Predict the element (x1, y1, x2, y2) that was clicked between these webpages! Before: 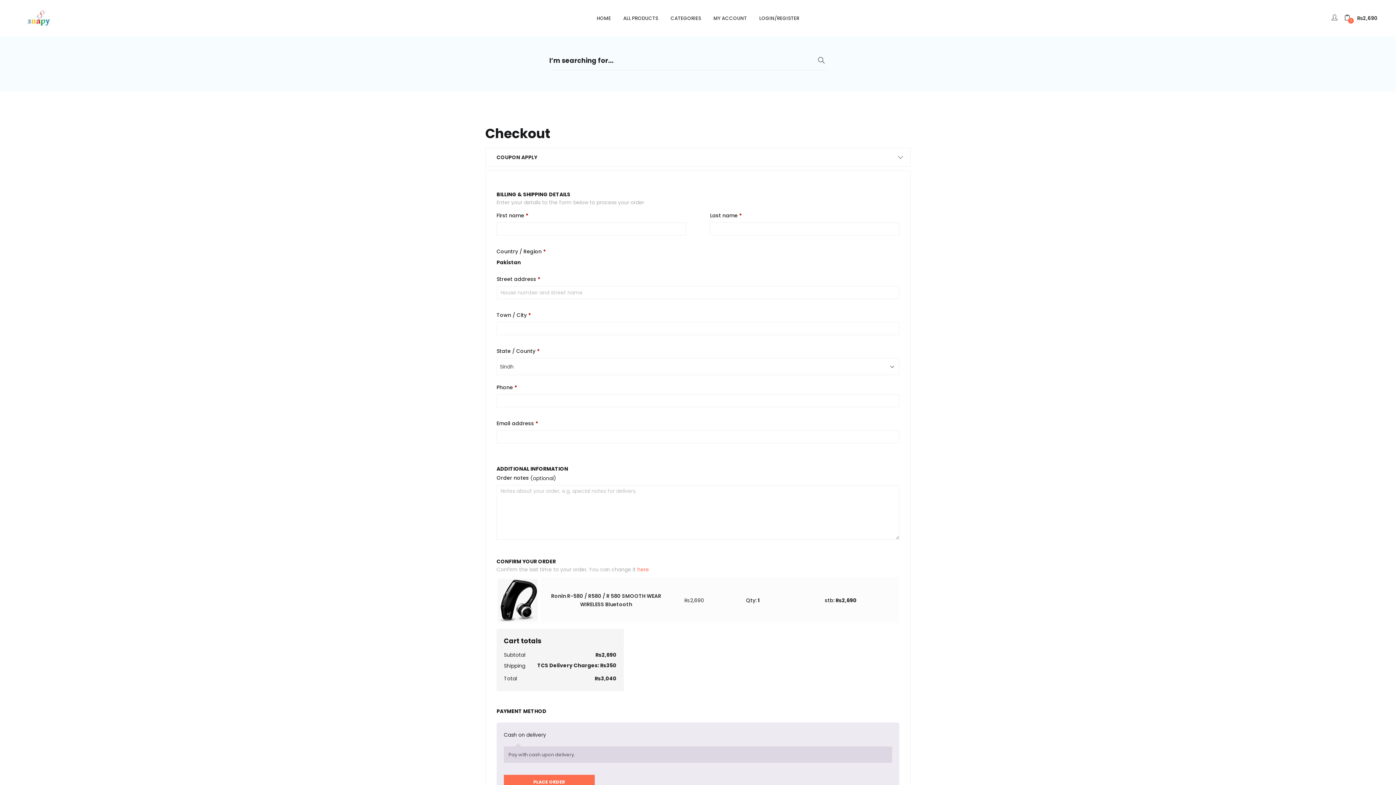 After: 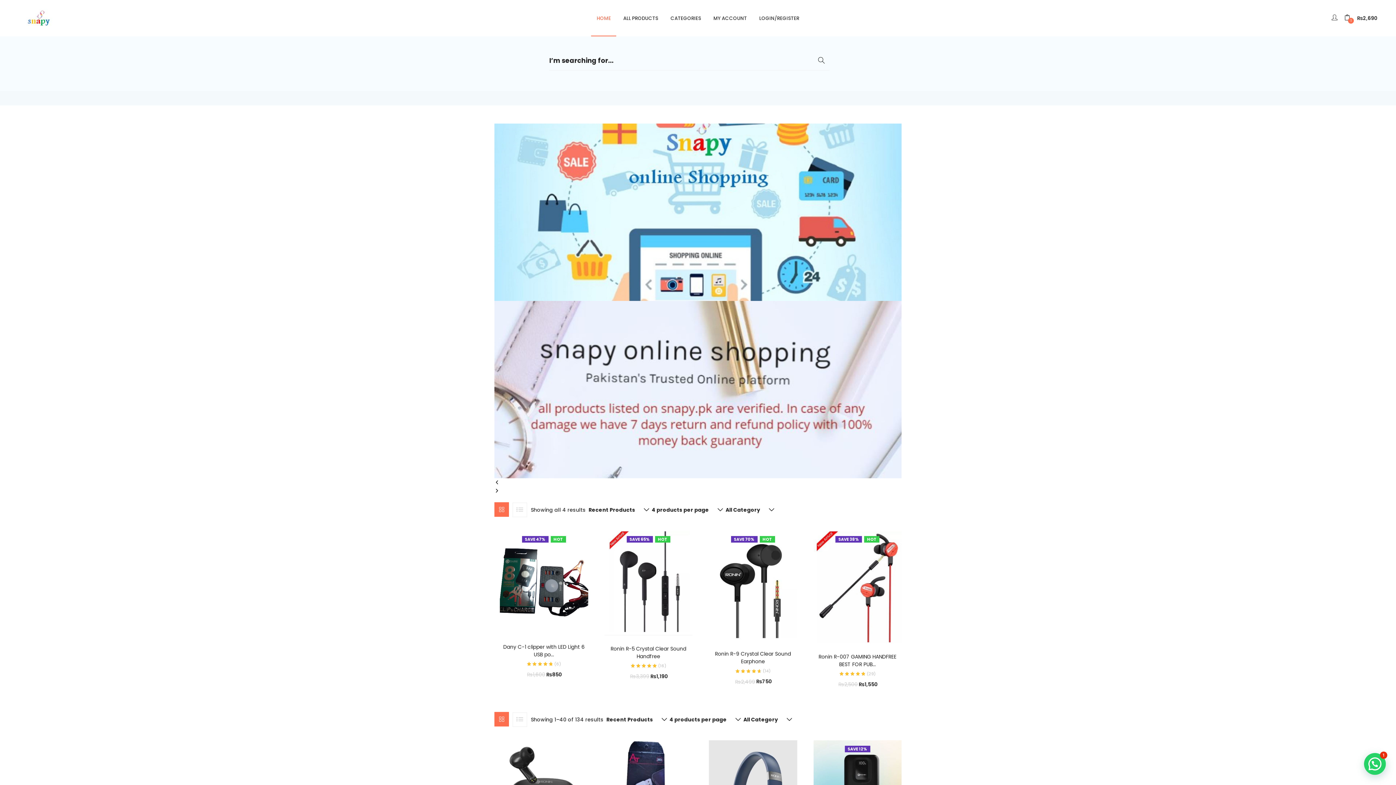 Action: bbox: (18, 14, 58, 21)